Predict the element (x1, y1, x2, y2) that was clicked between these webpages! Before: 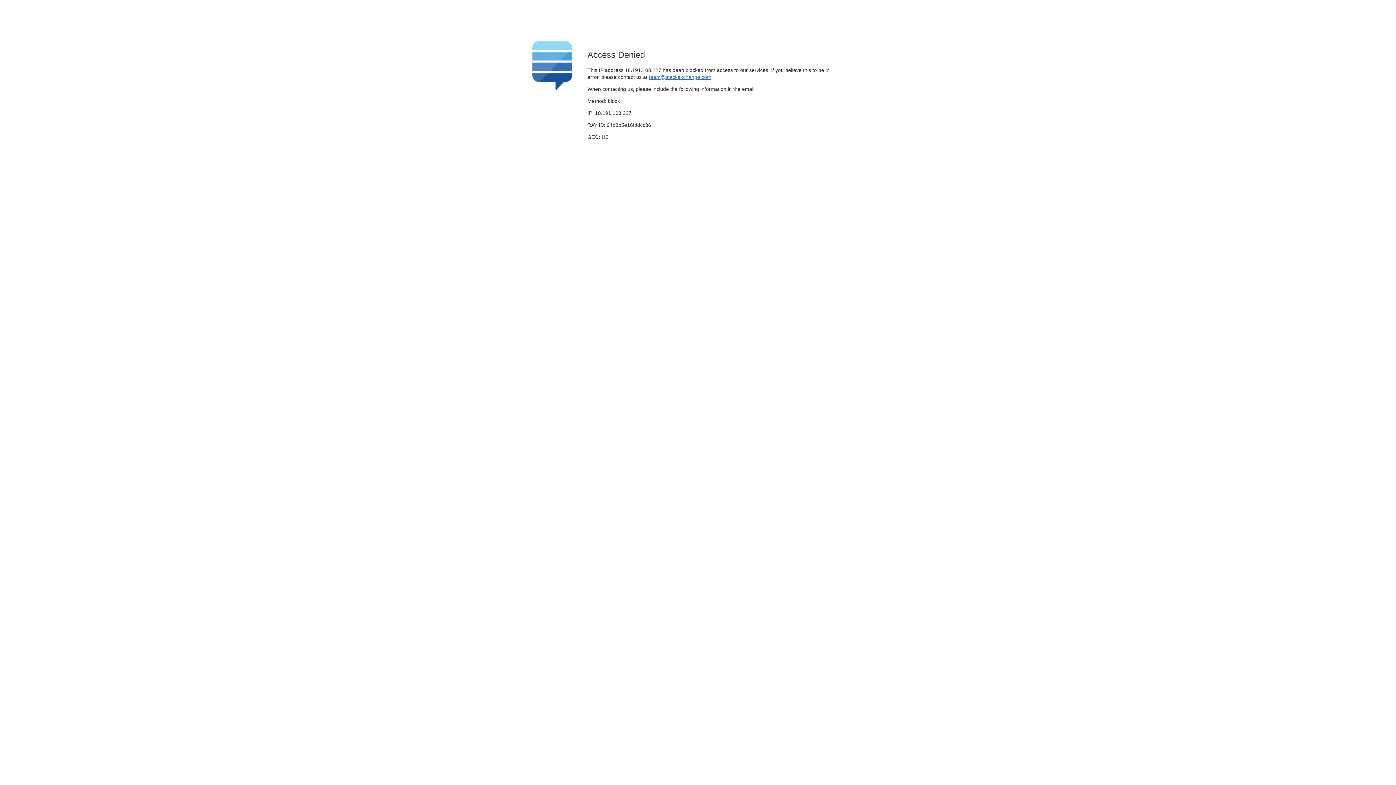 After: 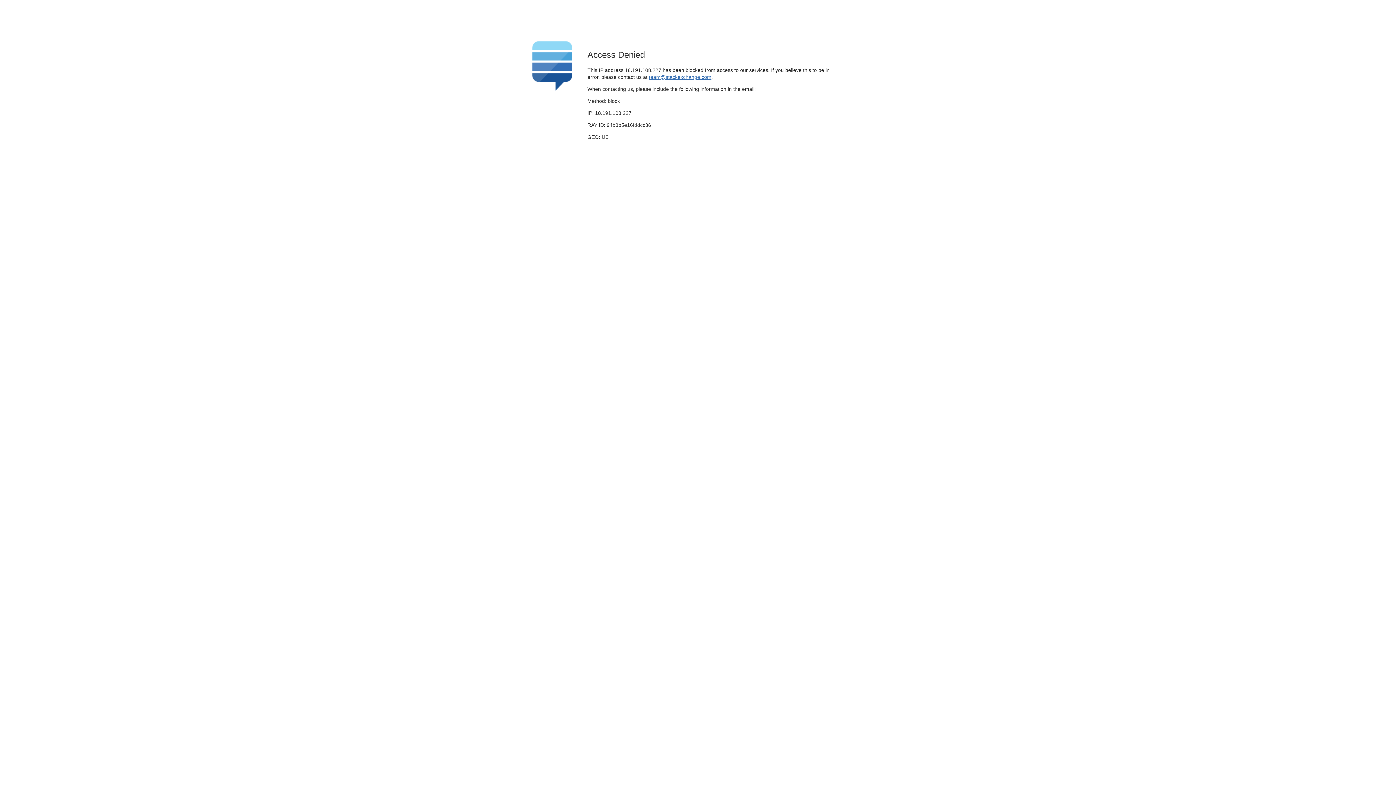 Action: label: team@stackexchange.com bbox: (649, 74, 711, 79)